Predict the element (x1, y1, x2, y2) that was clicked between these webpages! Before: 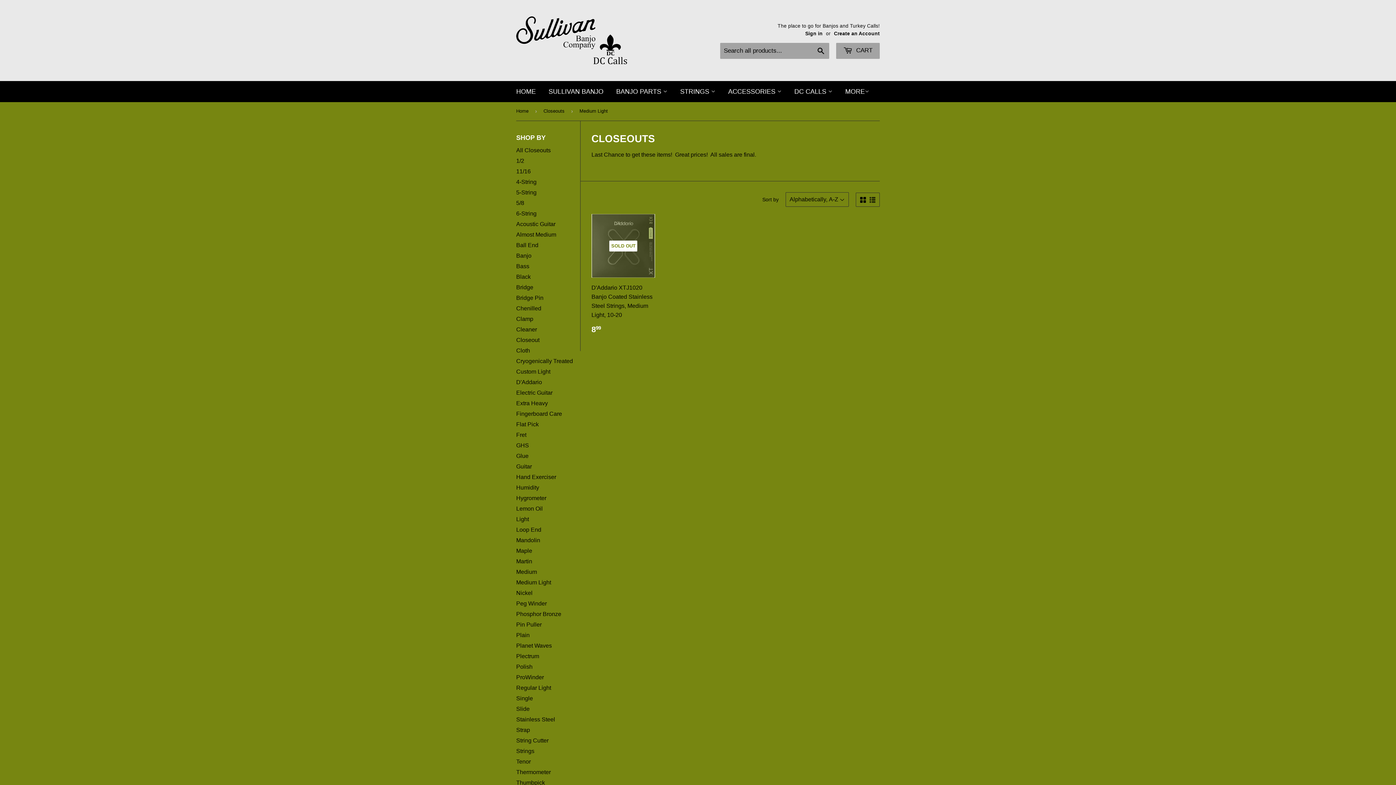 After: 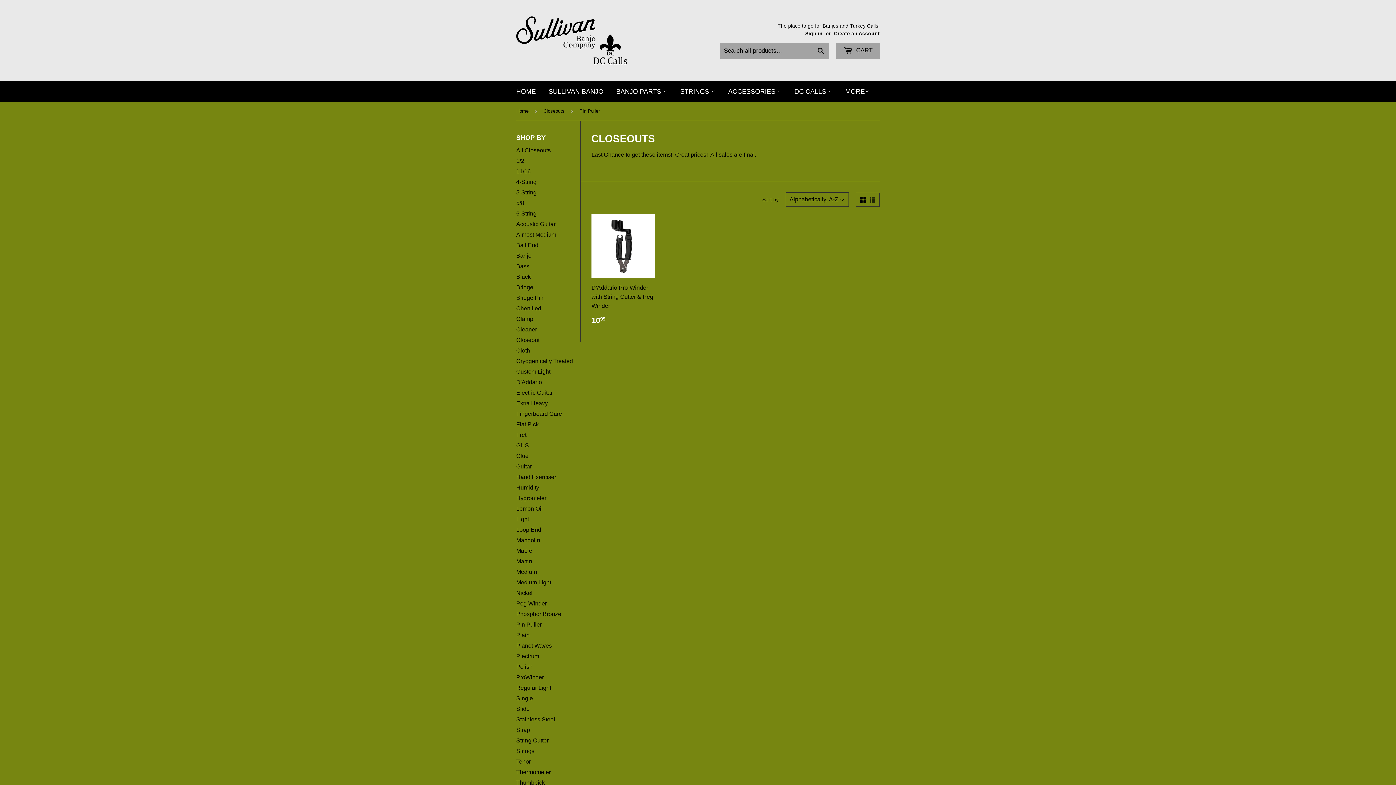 Action: bbox: (516, 621, 541, 628) label: Pin Puller